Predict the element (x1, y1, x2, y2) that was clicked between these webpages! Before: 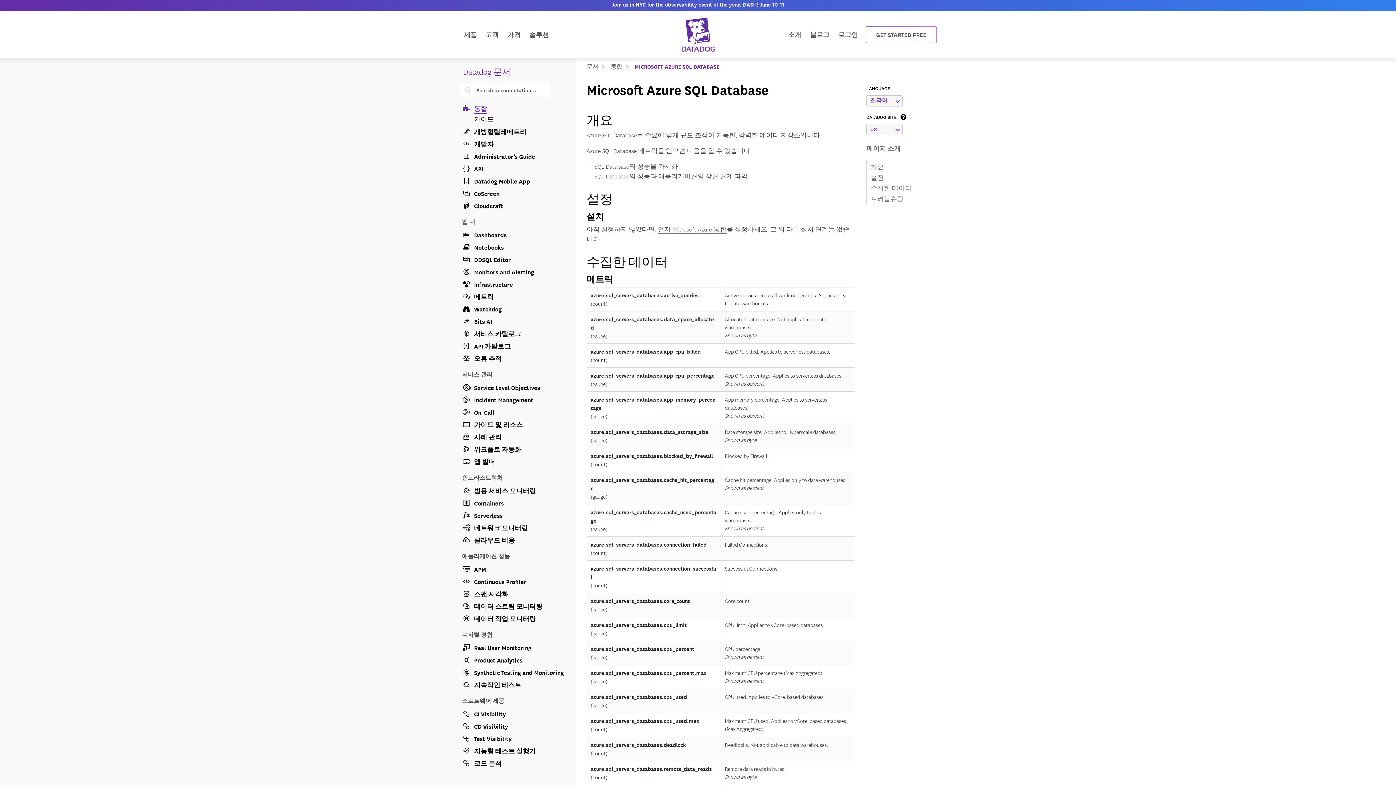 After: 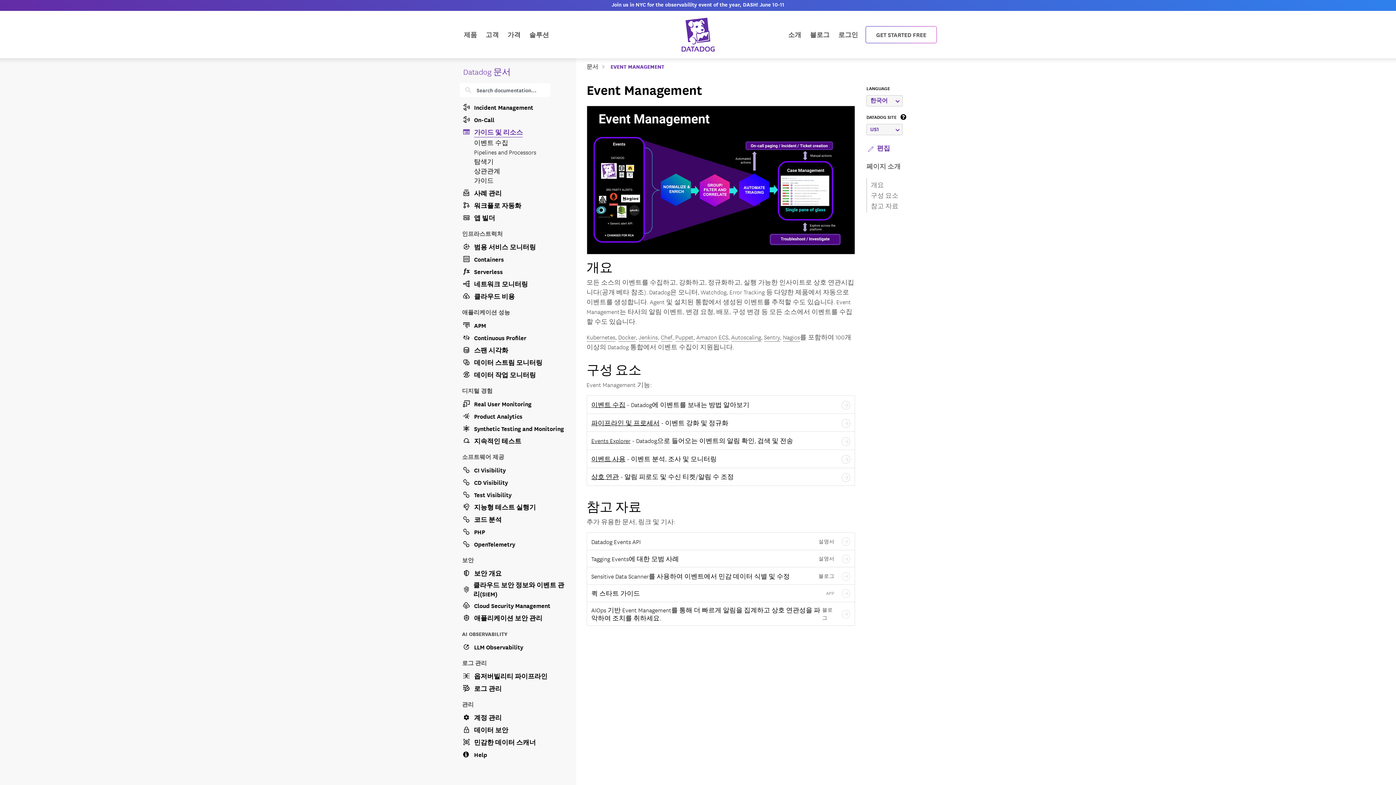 Action: bbox: (462, 417, 567, 430) label: 가이드 및 리소스